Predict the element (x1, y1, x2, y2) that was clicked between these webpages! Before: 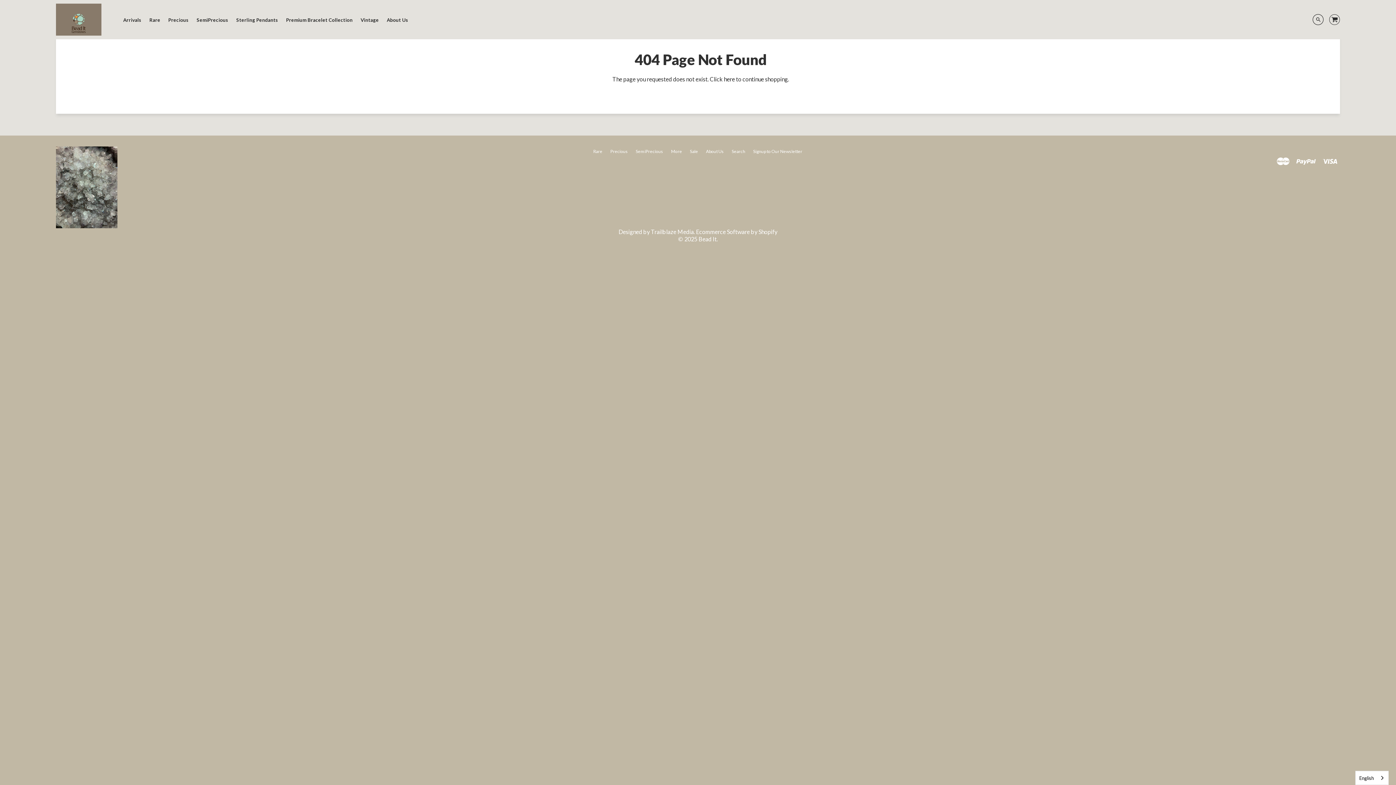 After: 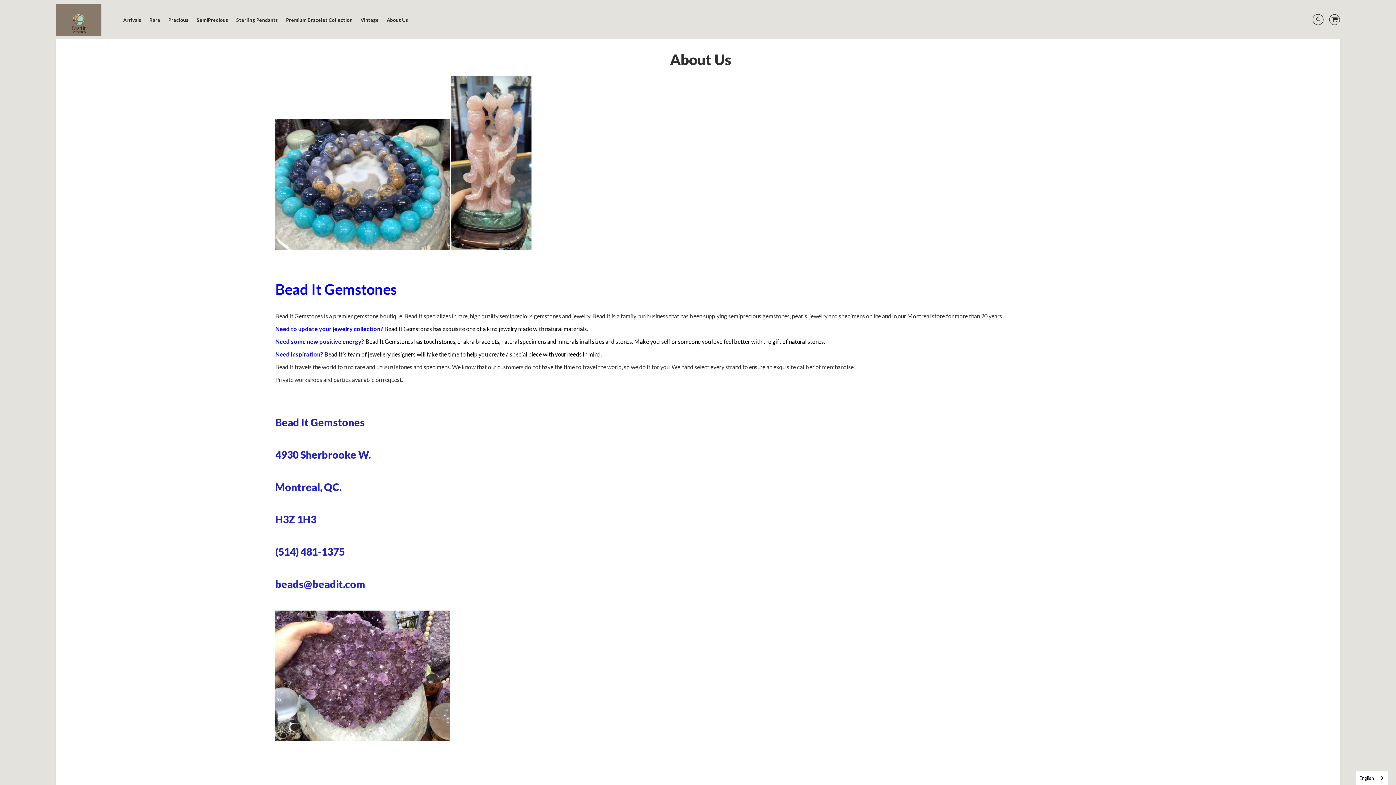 Action: label: About Us bbox: (383, 14, 411, 25)